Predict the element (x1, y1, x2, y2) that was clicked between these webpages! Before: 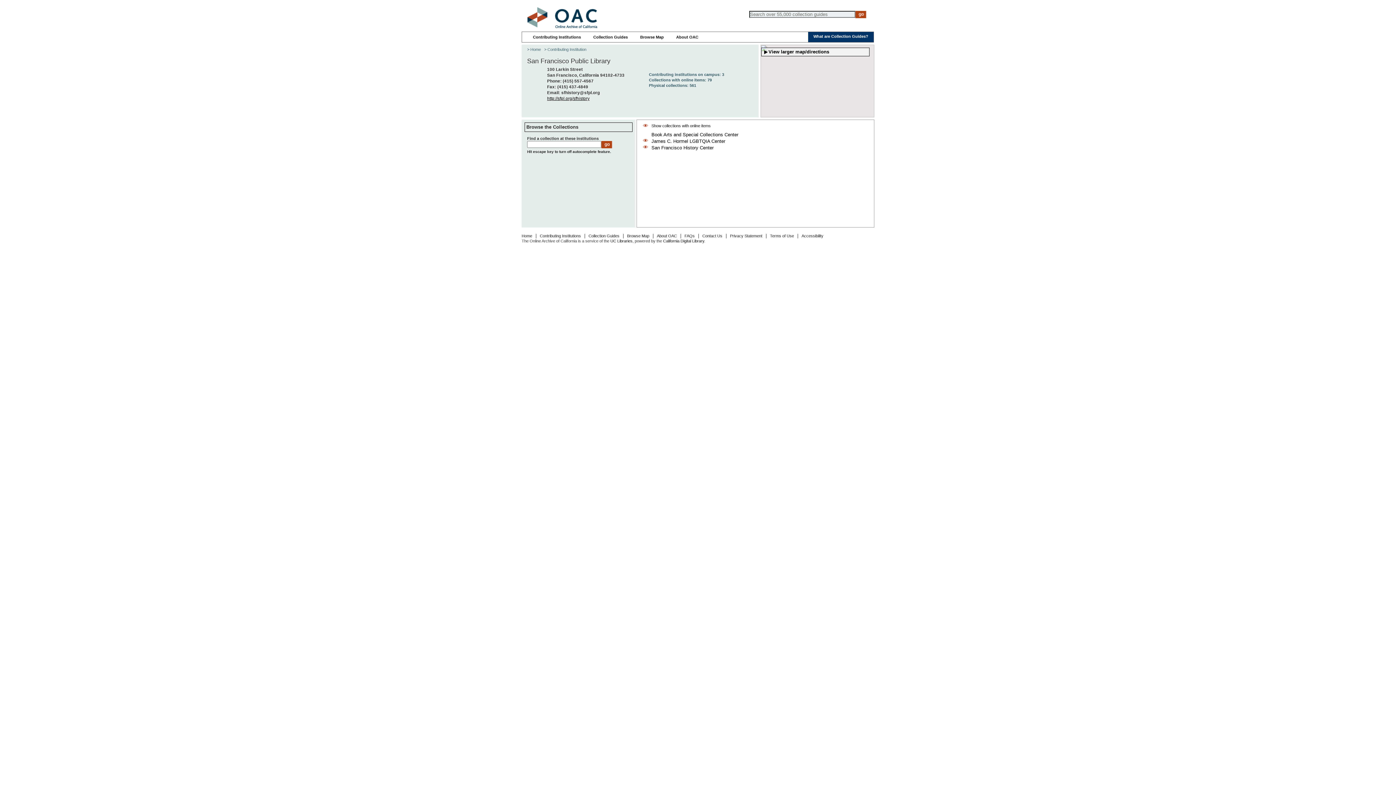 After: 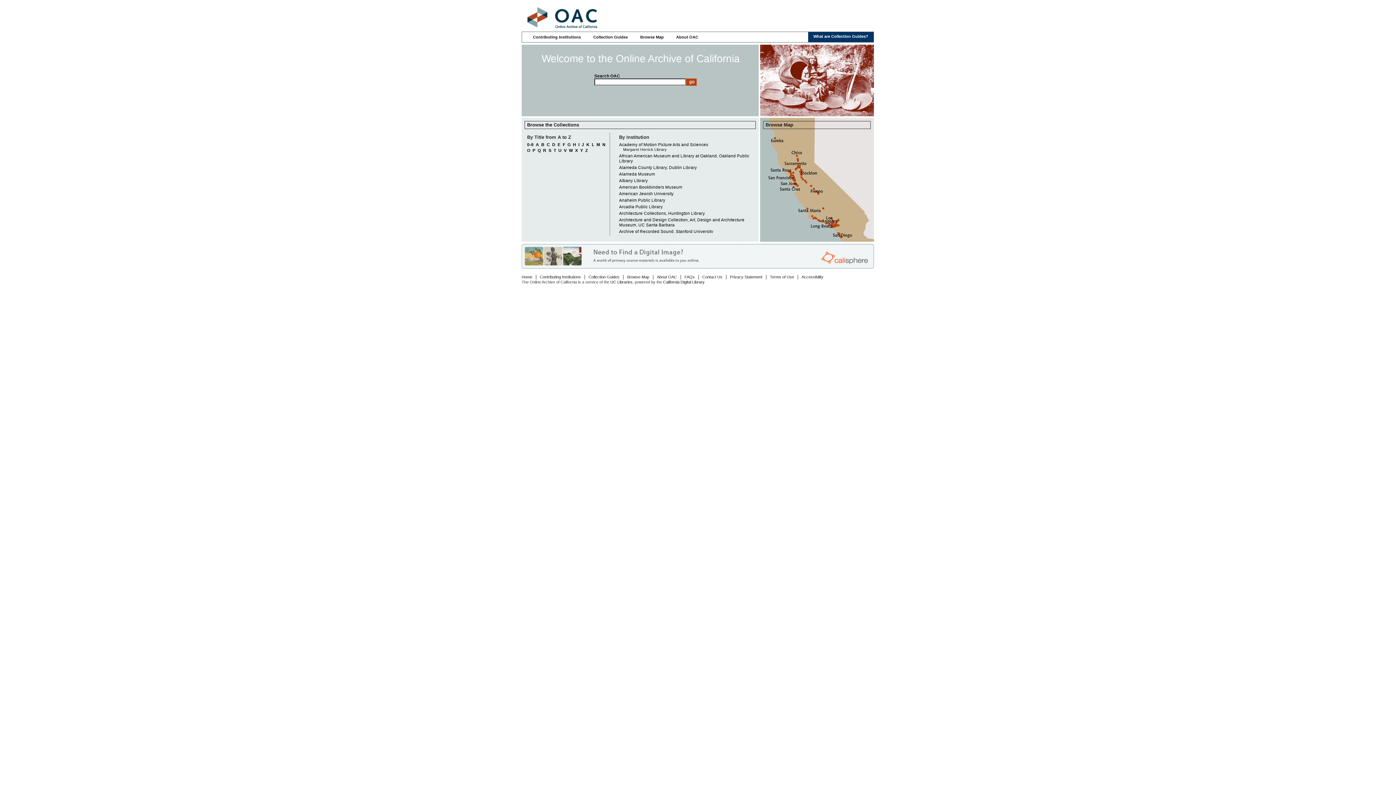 Action: bbox: (521, 23, 597, 29)